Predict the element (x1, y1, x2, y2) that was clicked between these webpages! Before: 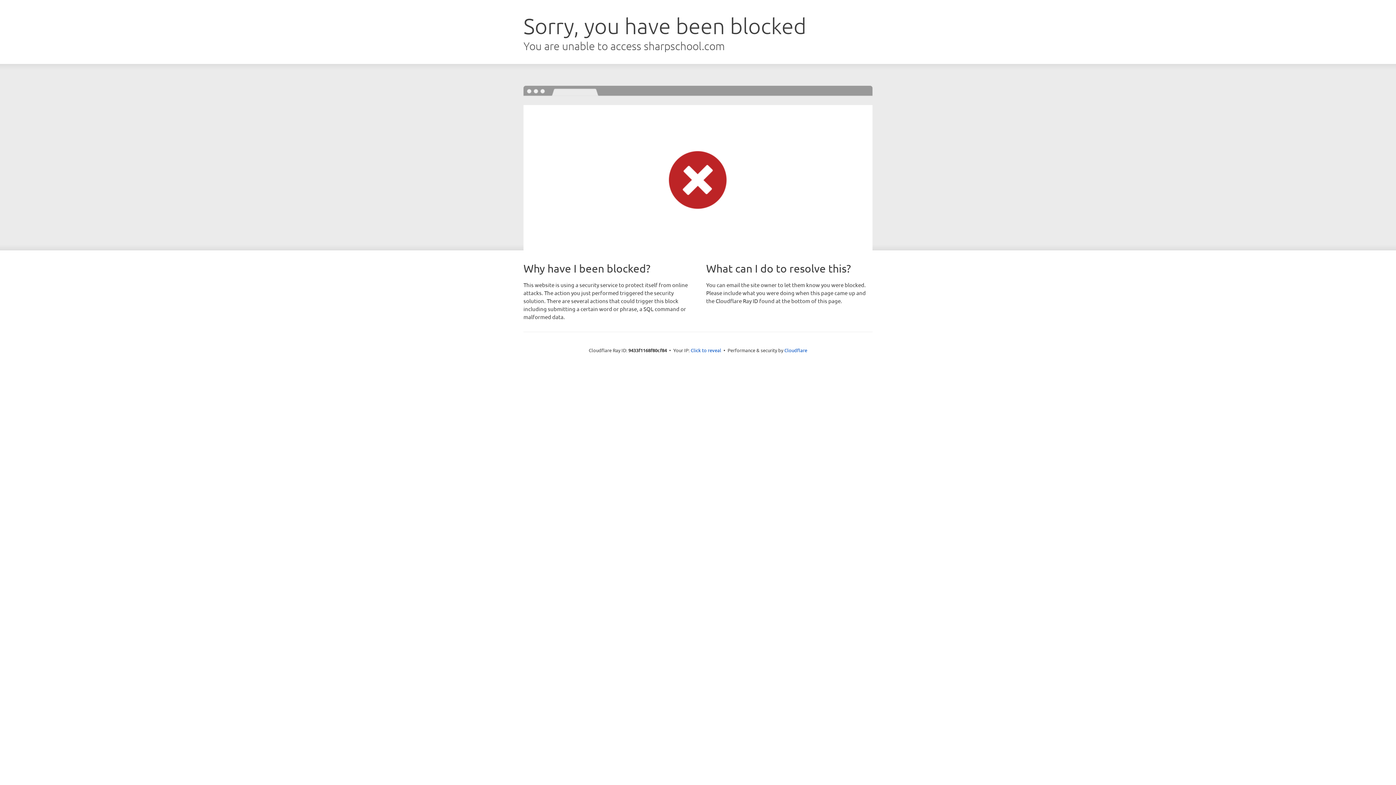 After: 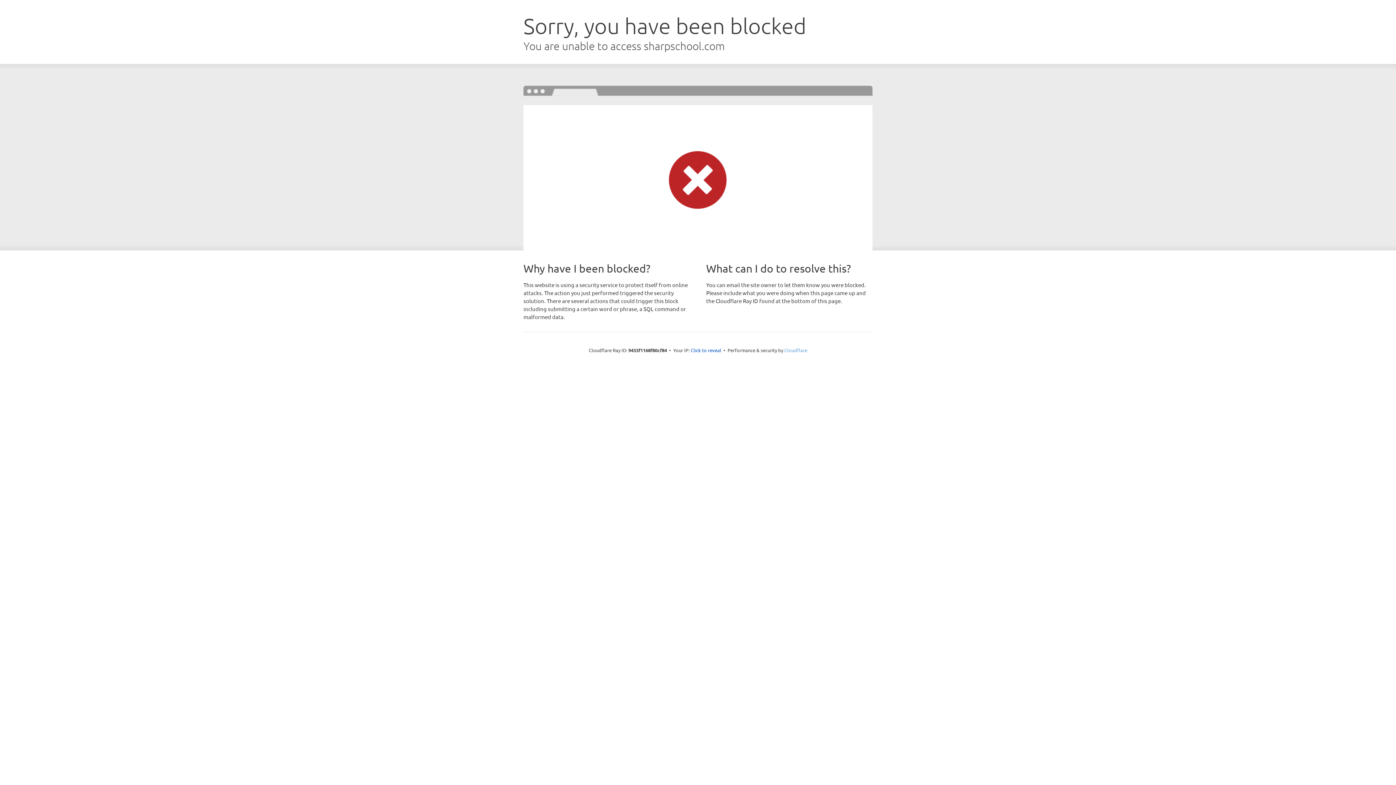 Action: label: Cloudflare bbox: (784, 347, 807, 353)